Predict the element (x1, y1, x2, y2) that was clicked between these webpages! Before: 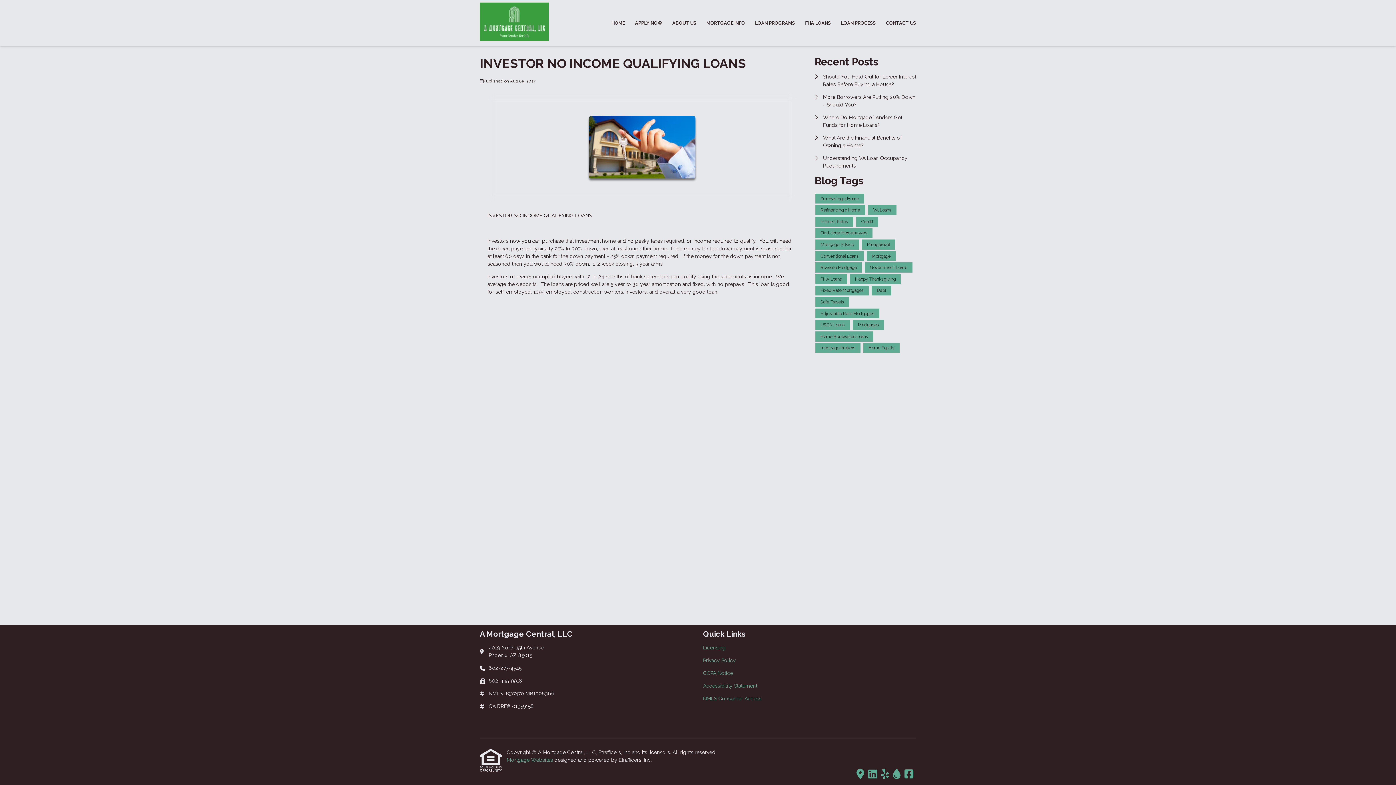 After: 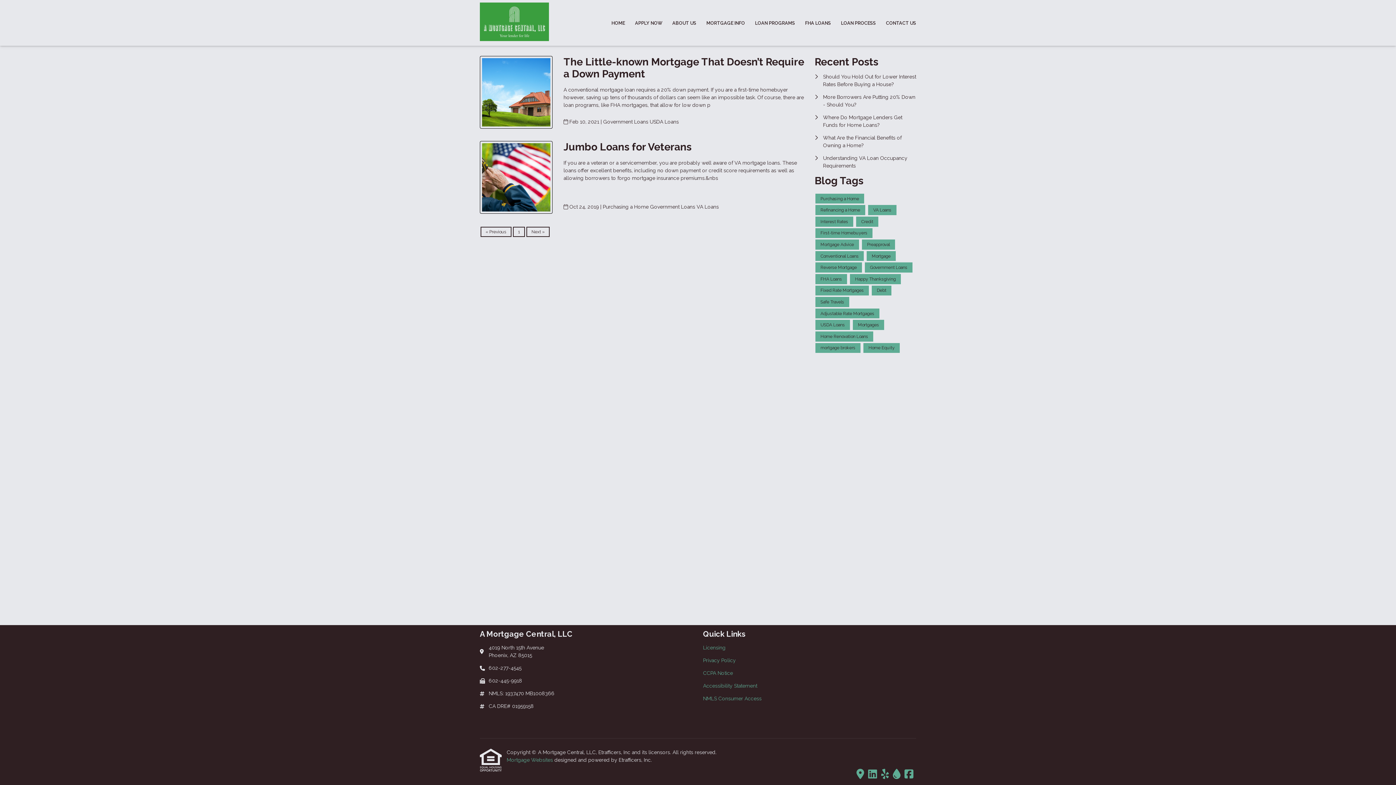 Action: bbox: (865, 262, 912, 272) label: Government Loans